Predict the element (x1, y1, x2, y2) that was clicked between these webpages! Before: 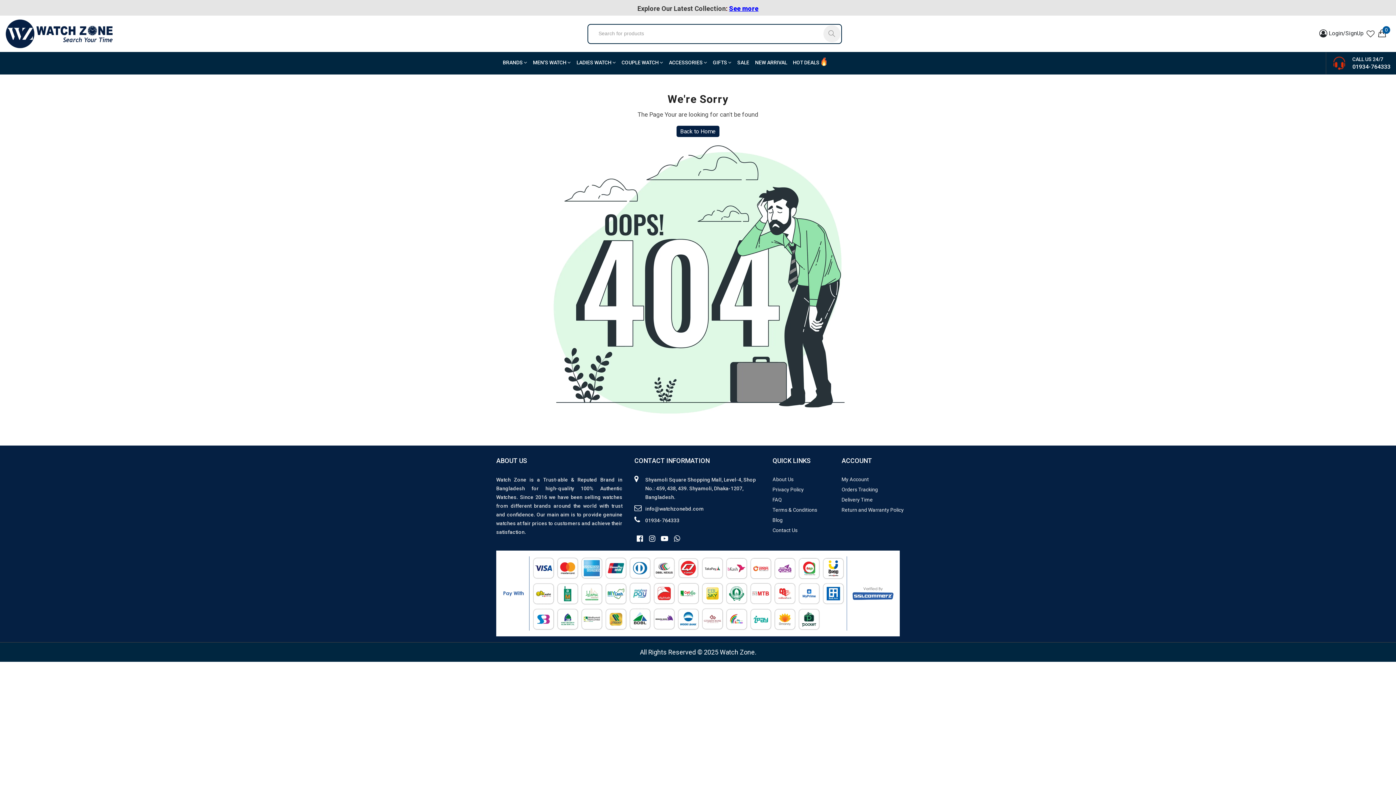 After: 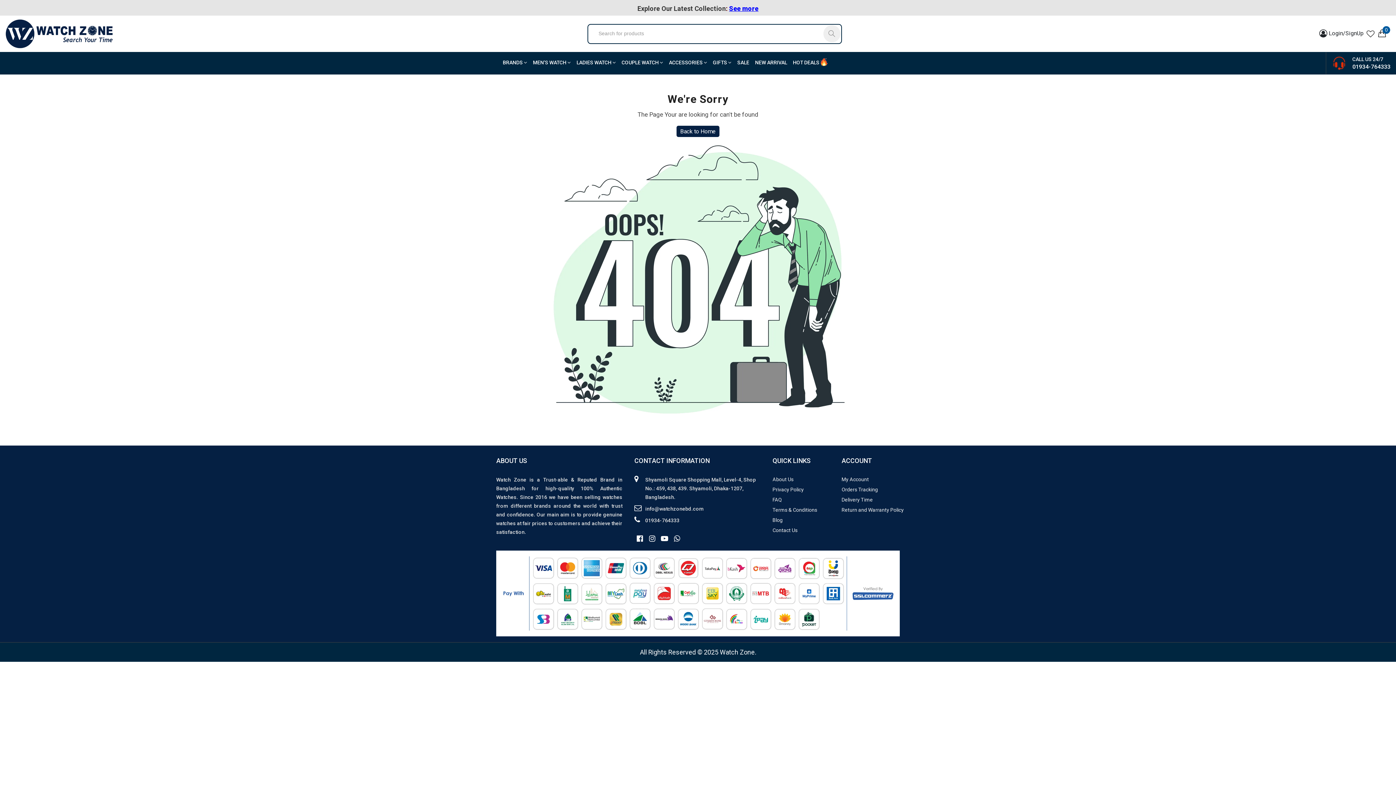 Action: bbox: (1352, 63, 1390, 70) label: 01934-764333